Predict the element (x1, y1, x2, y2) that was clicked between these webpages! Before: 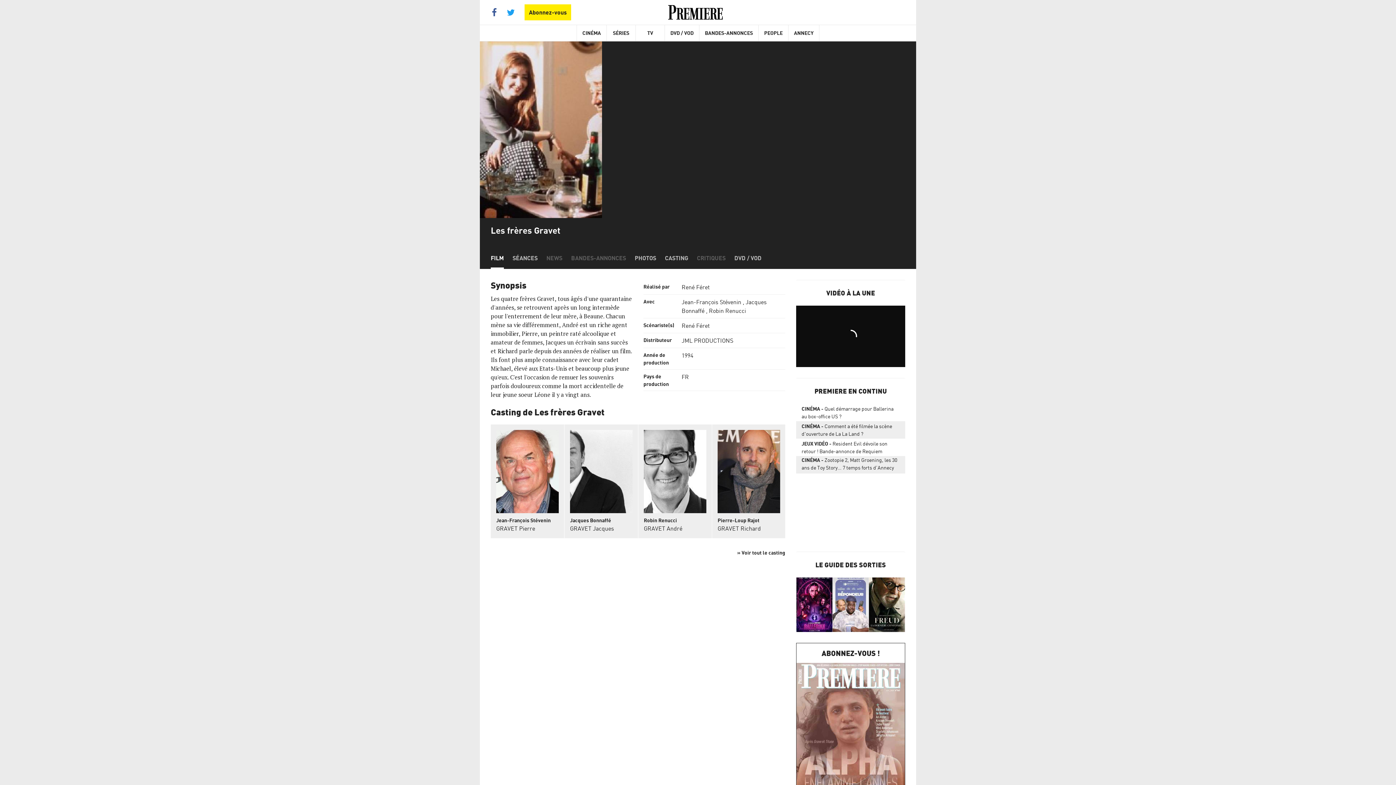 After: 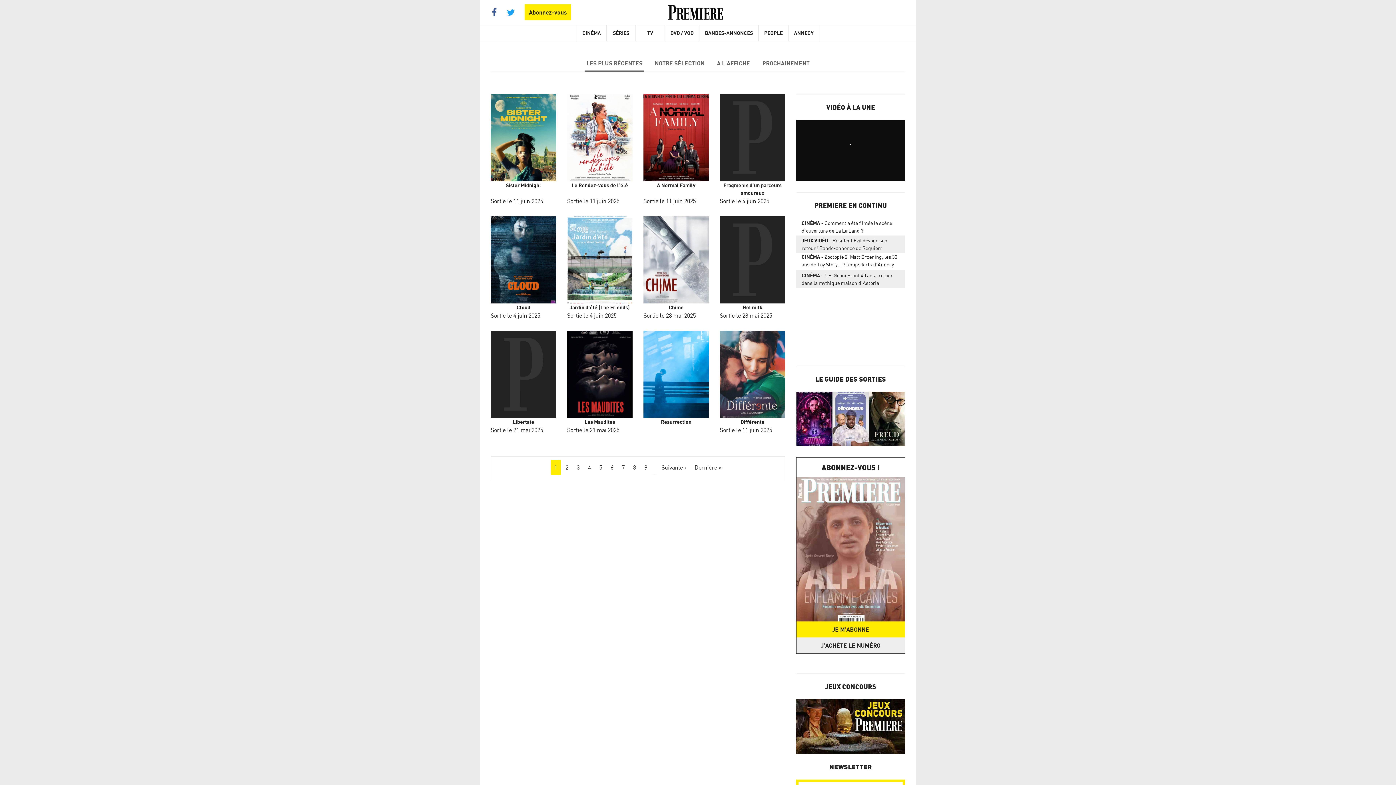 Action: bbox: (699, 25, 758, 41) label: BANDES-ANNONCES